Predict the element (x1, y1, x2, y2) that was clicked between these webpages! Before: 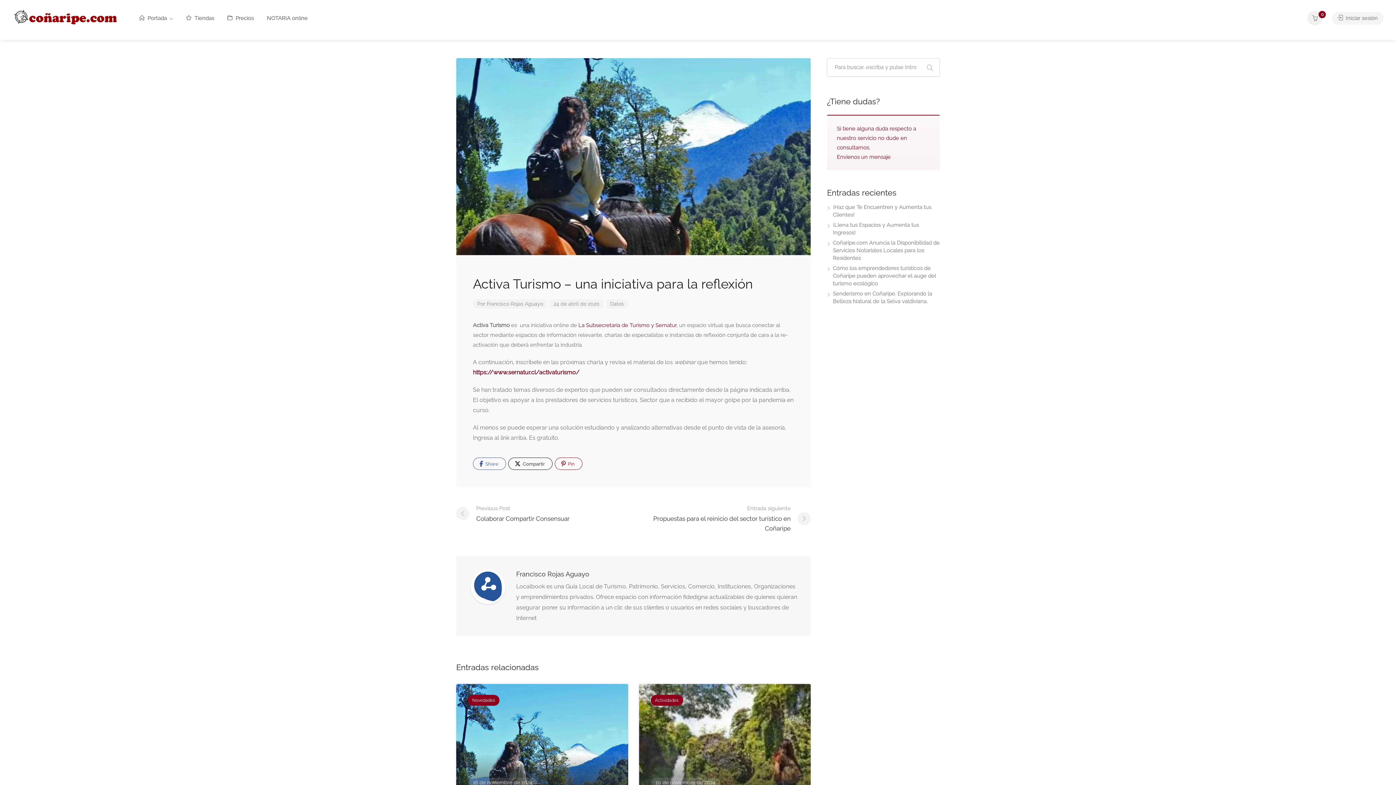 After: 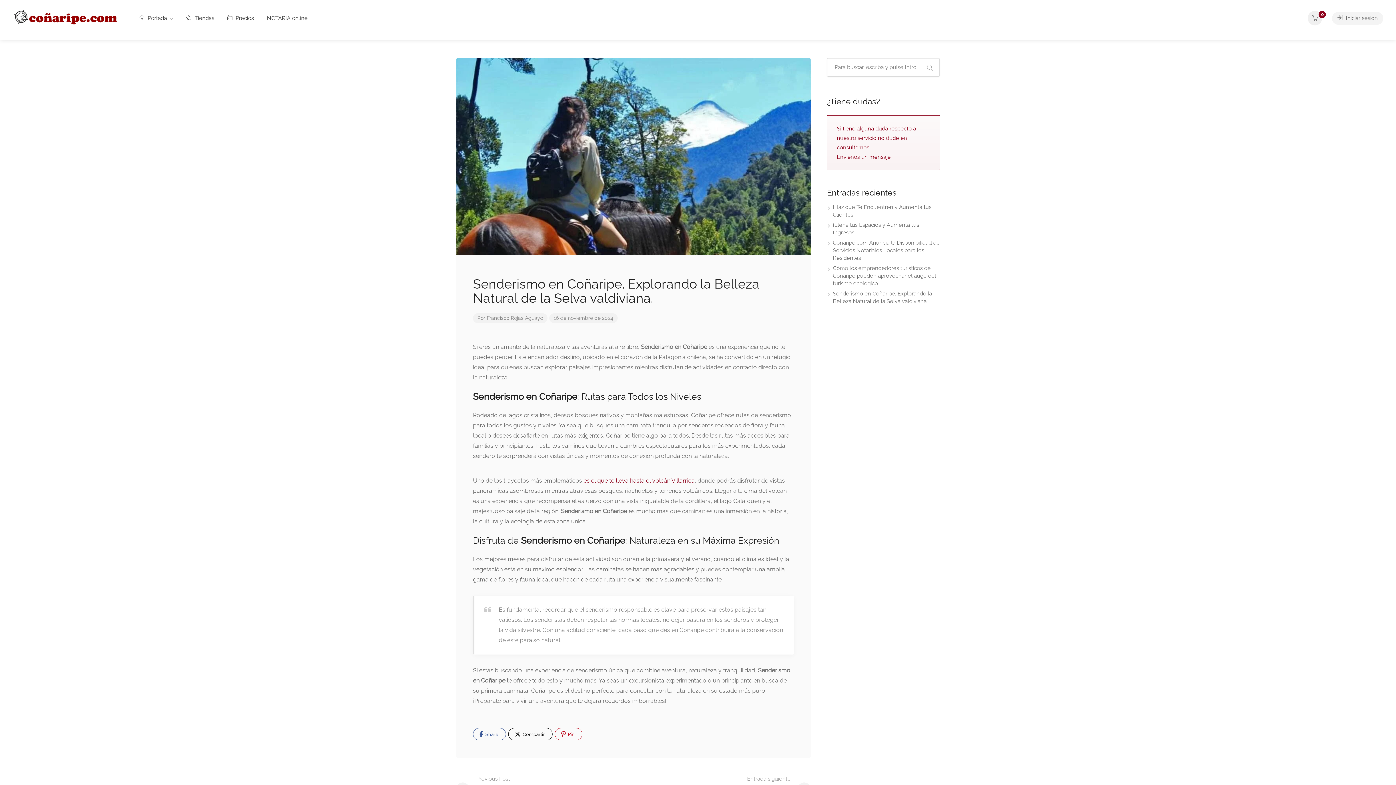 Action: label: Novedades
16 de noviembre de 2024
Senderismo en Coñaripe. Explorando la Belleza Natural de la Selva valdiviana.

Si eres un amante de la naturaleza y las aventuras al aire libre, Senderismo en Coñaripe es una experiencia que bbox: (456, 684, 628, 858)